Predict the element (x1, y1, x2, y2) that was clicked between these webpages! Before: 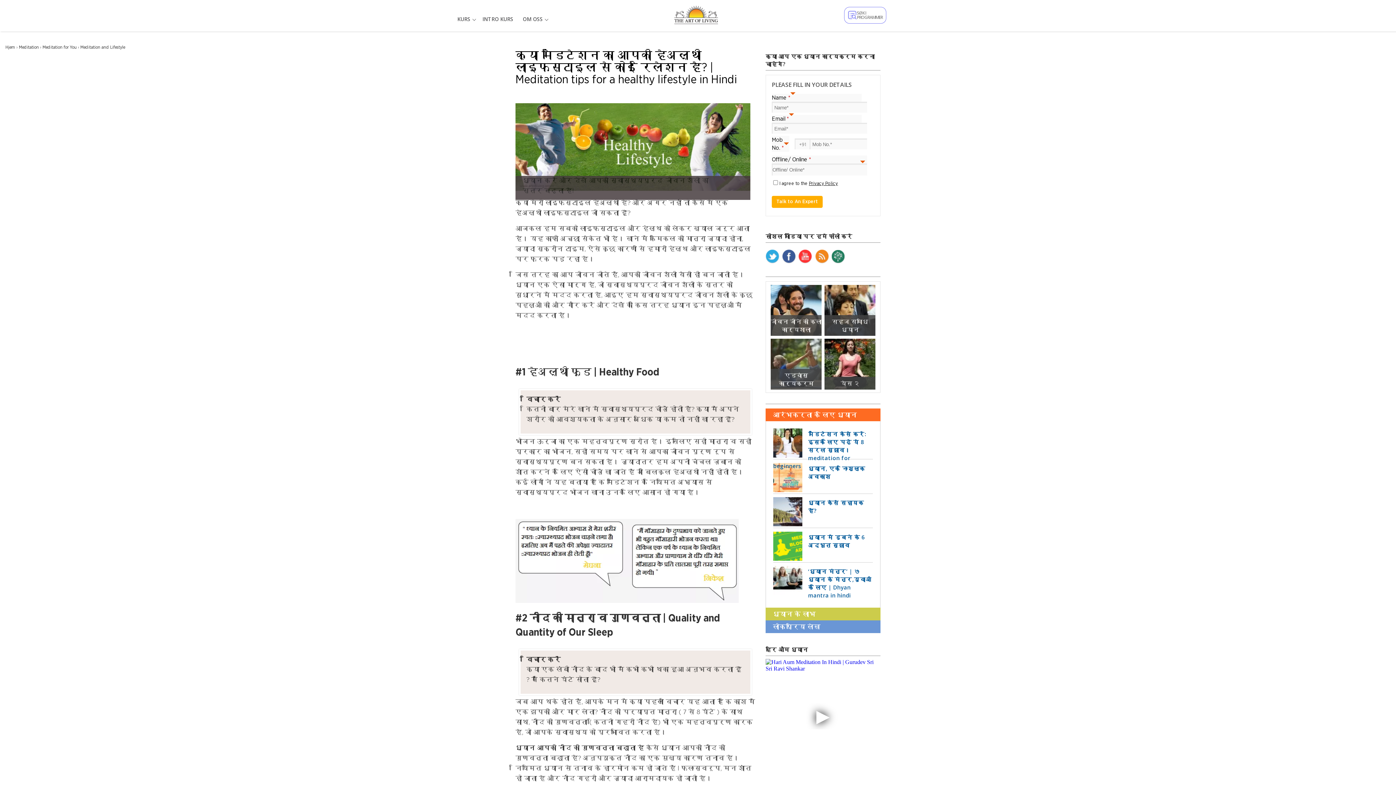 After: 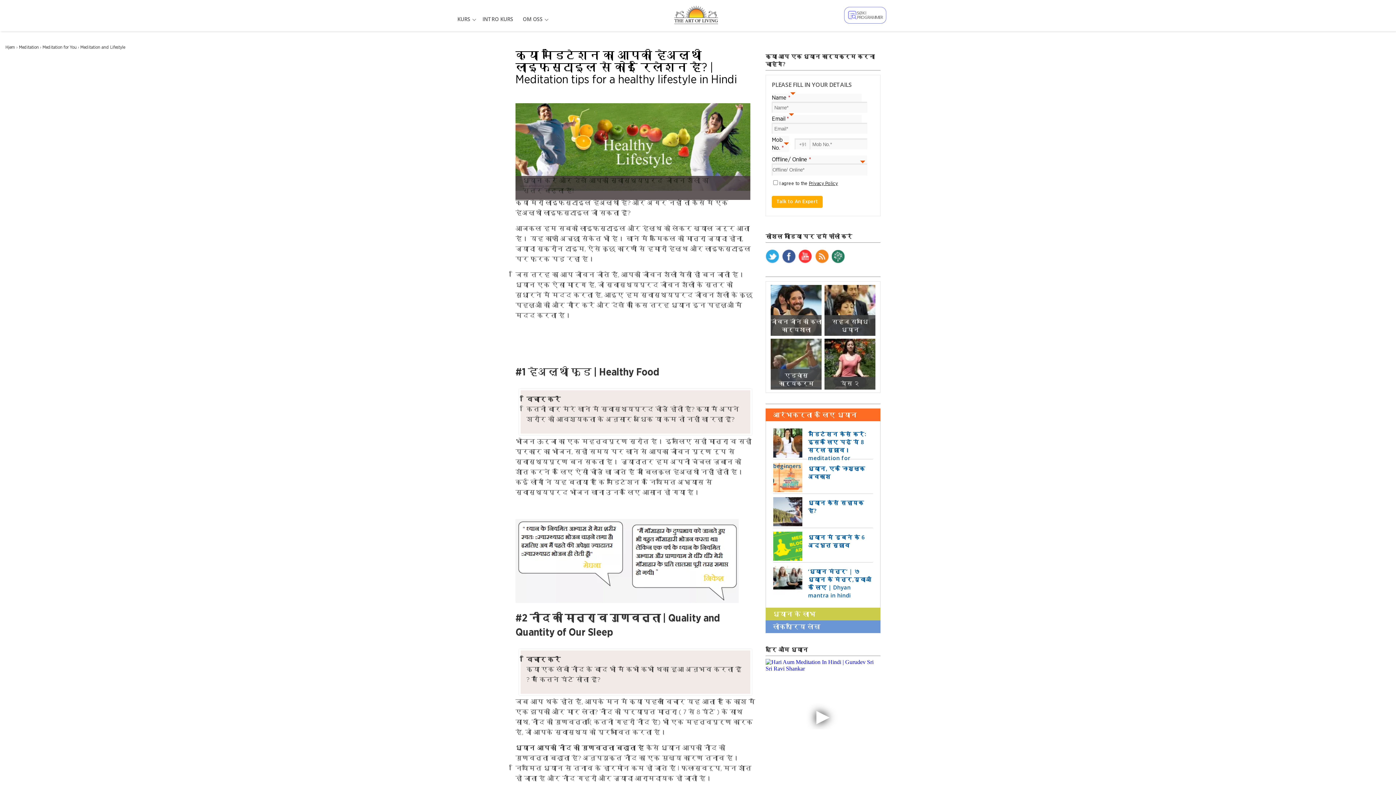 Action: bbox: (765, 249, 779, 264) label: Twitter